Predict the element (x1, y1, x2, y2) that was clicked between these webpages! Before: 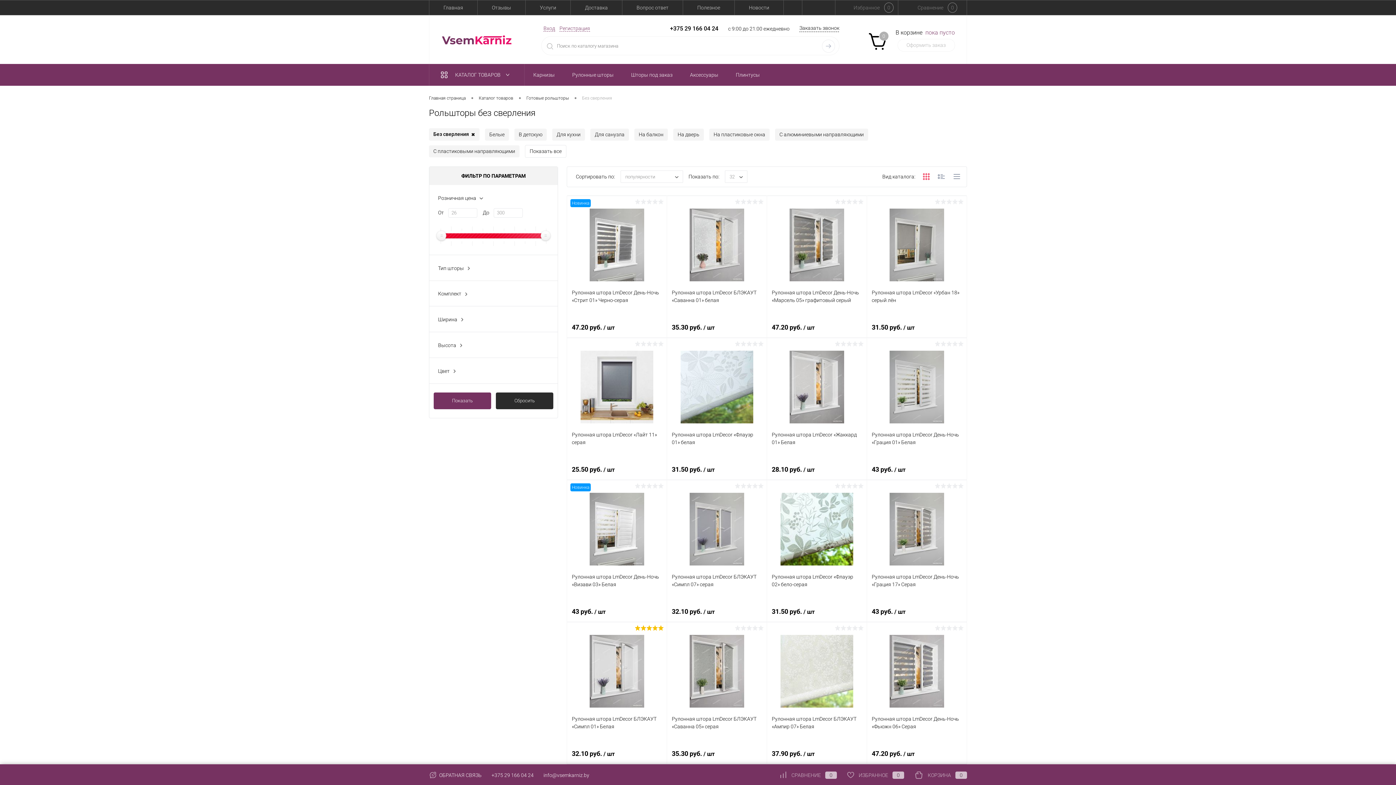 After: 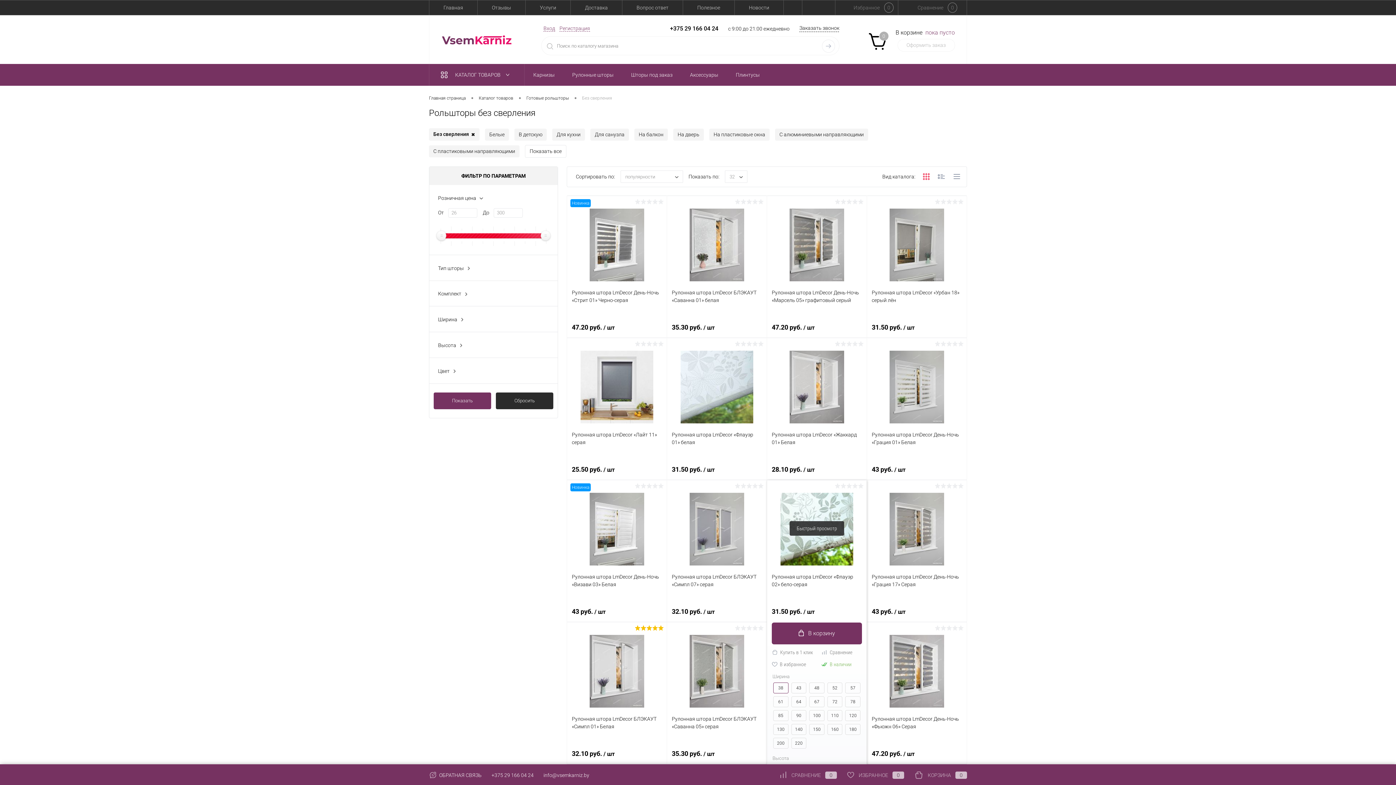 Action: label: 31.50 руб. / шт bbox: (772, 608, 862, 616)